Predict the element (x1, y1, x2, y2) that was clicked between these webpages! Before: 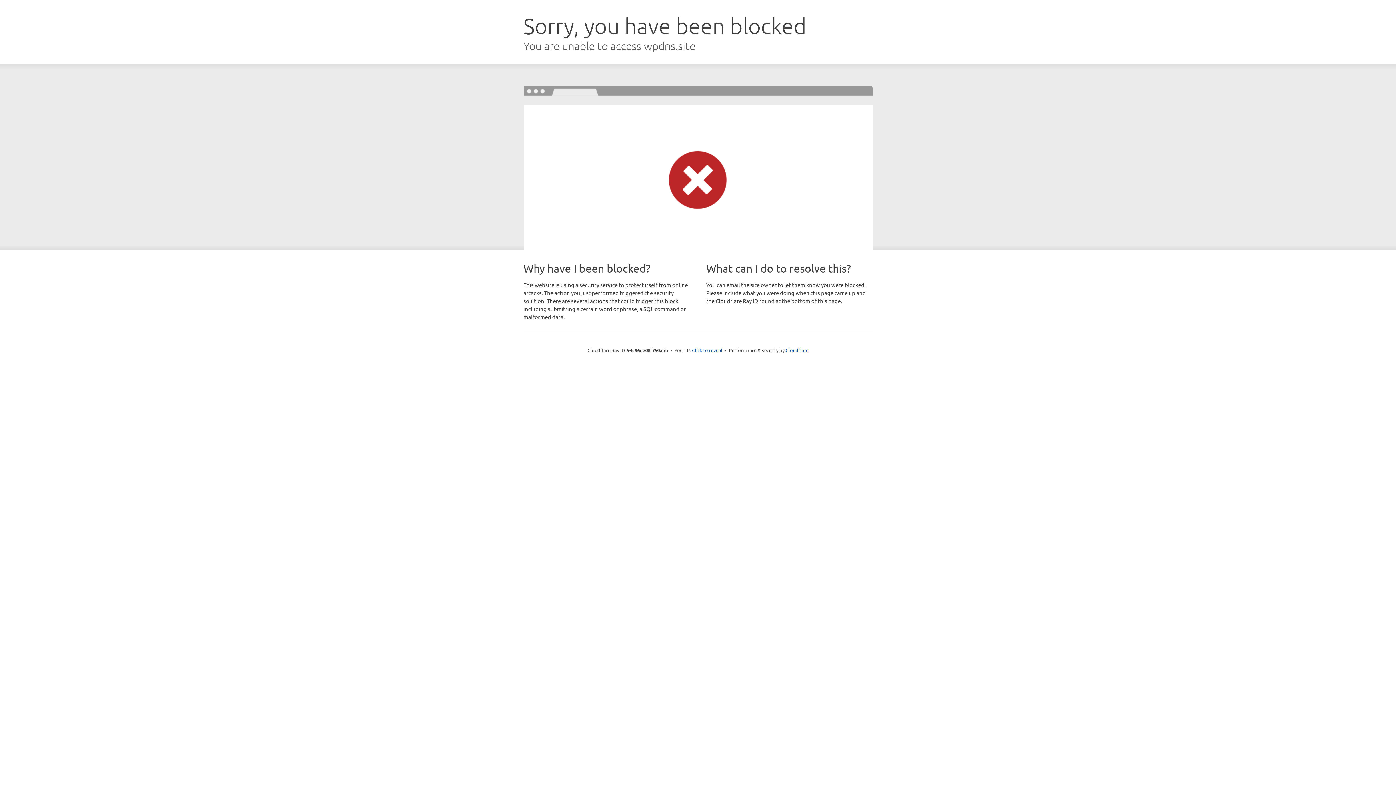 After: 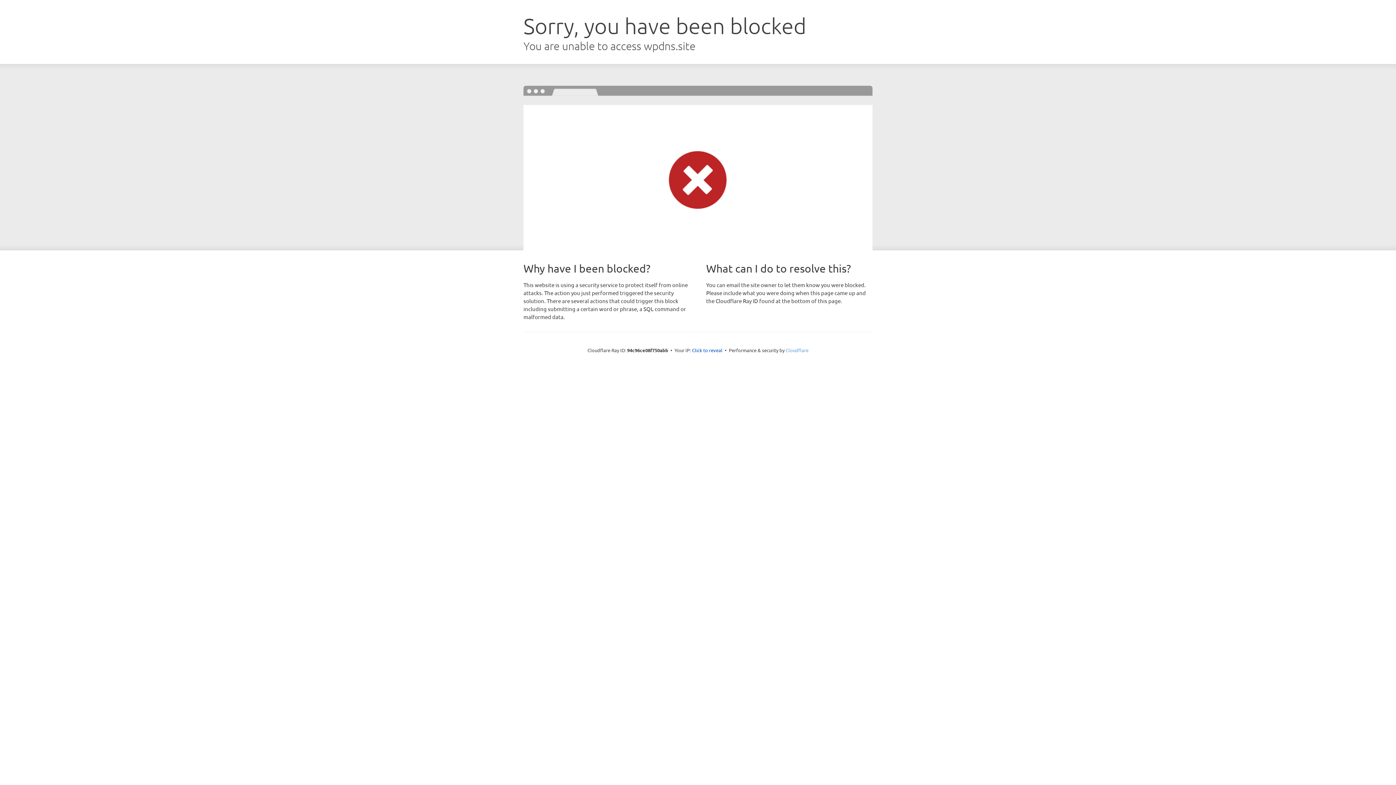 Action: label: Cloudflare bbox: (785, 347, 808, 353)